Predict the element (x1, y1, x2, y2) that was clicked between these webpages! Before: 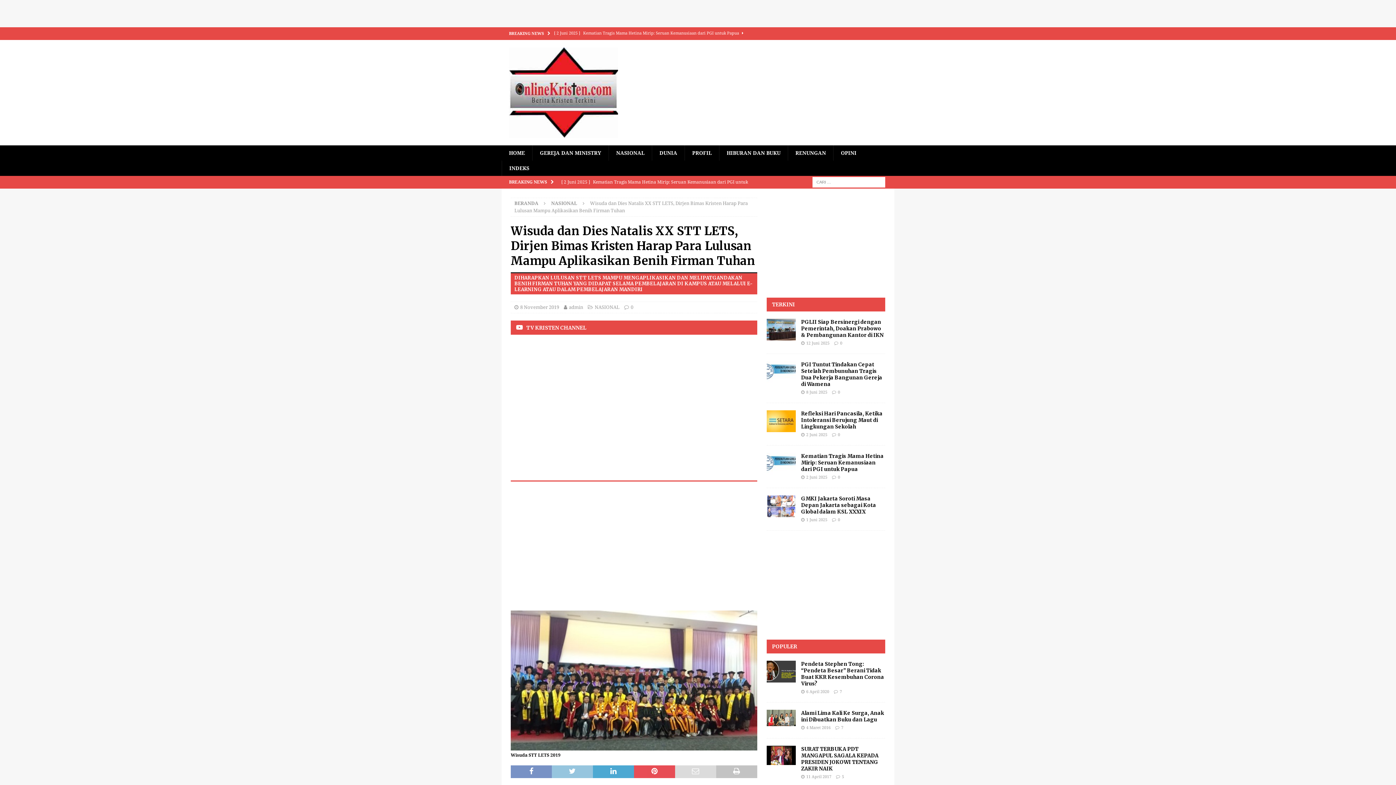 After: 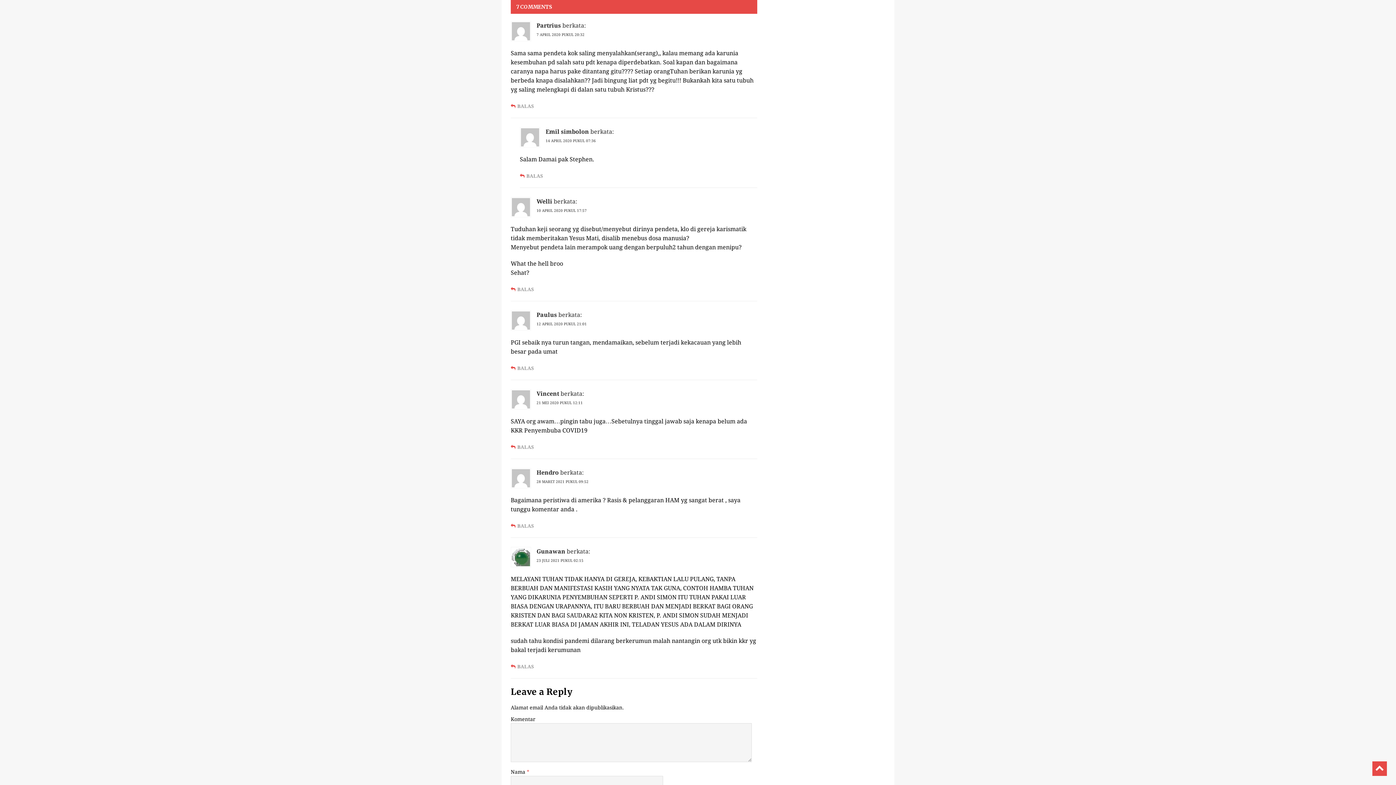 Action: label: 7 bbox: (839, 689, 842, 694)